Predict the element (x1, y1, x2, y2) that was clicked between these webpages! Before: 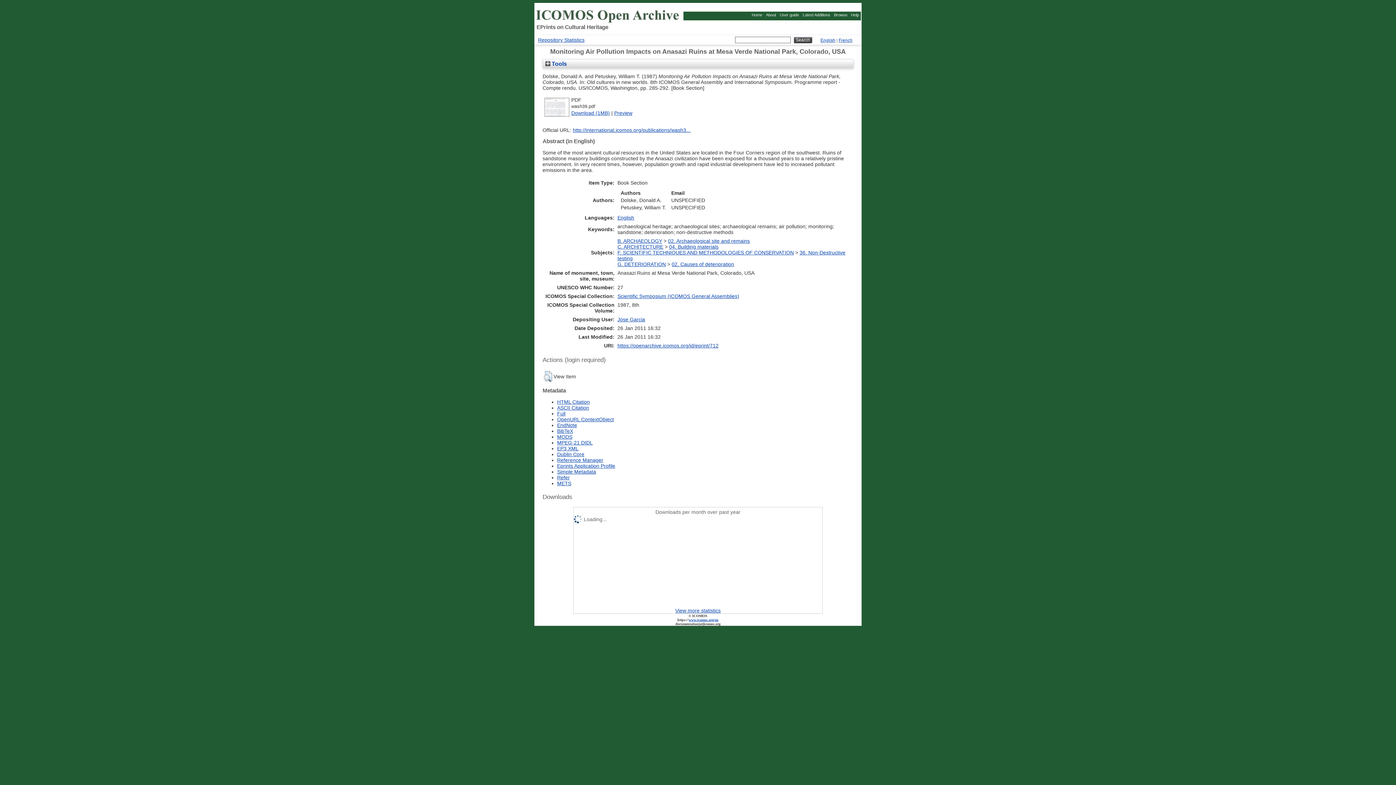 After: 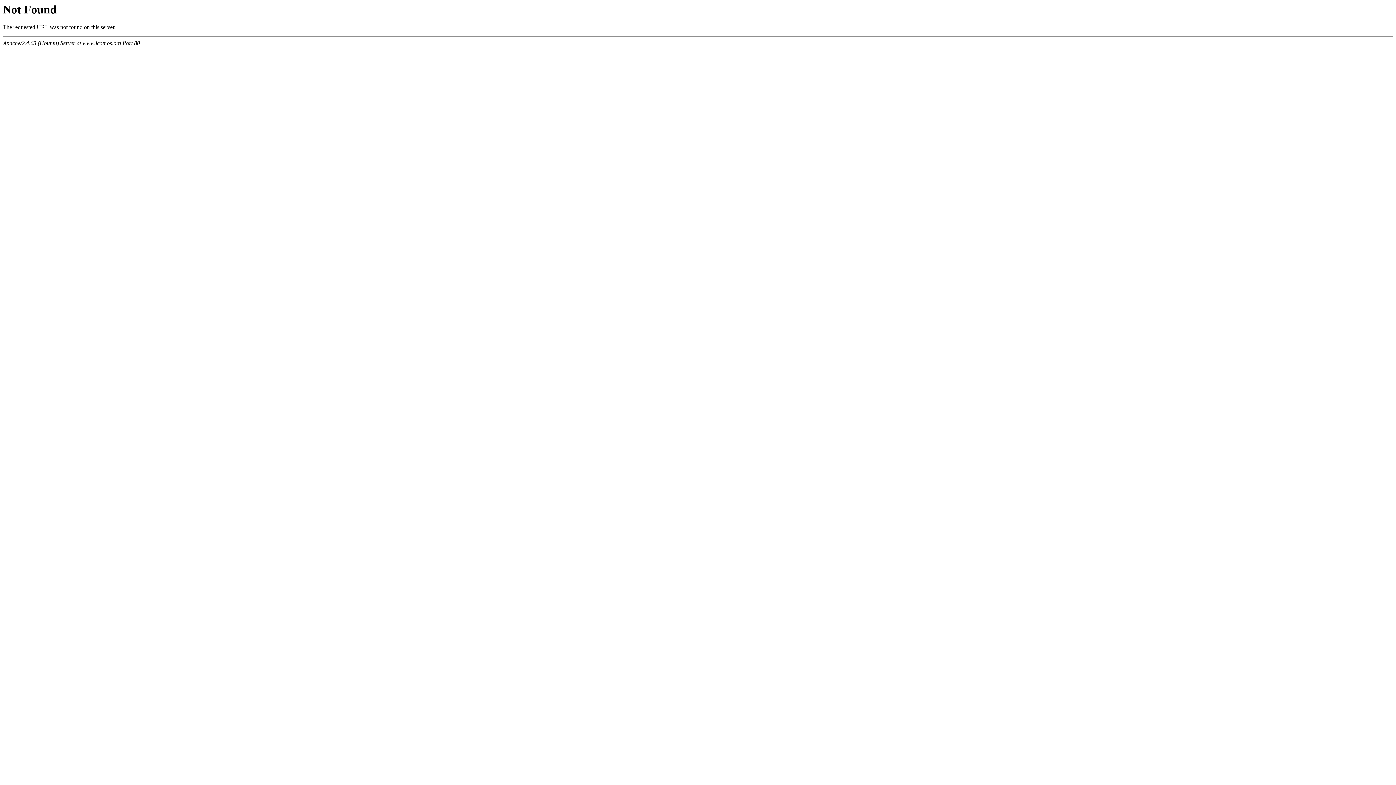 Action: bbox: (572, 127, 690, 133) label: http://international.icomos.org/publications/wash3...